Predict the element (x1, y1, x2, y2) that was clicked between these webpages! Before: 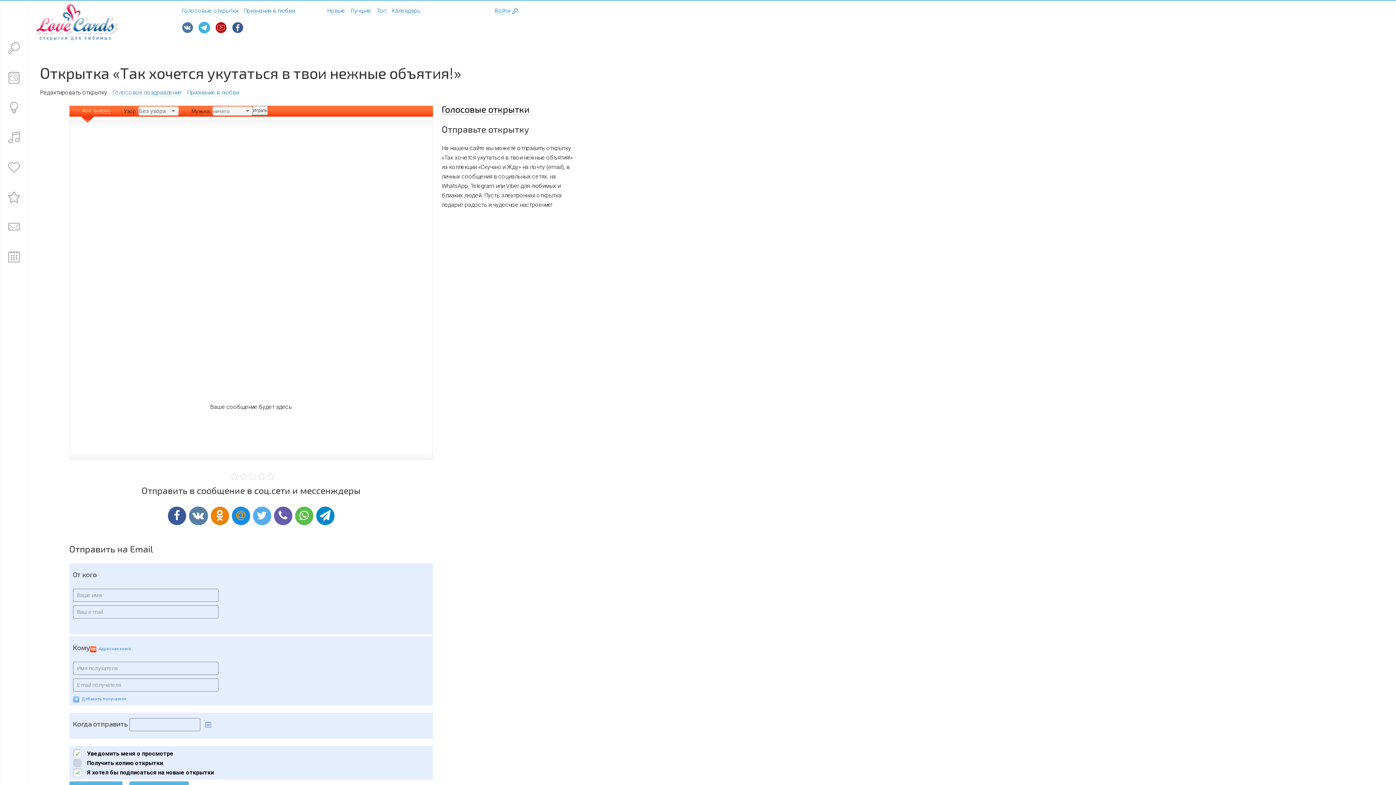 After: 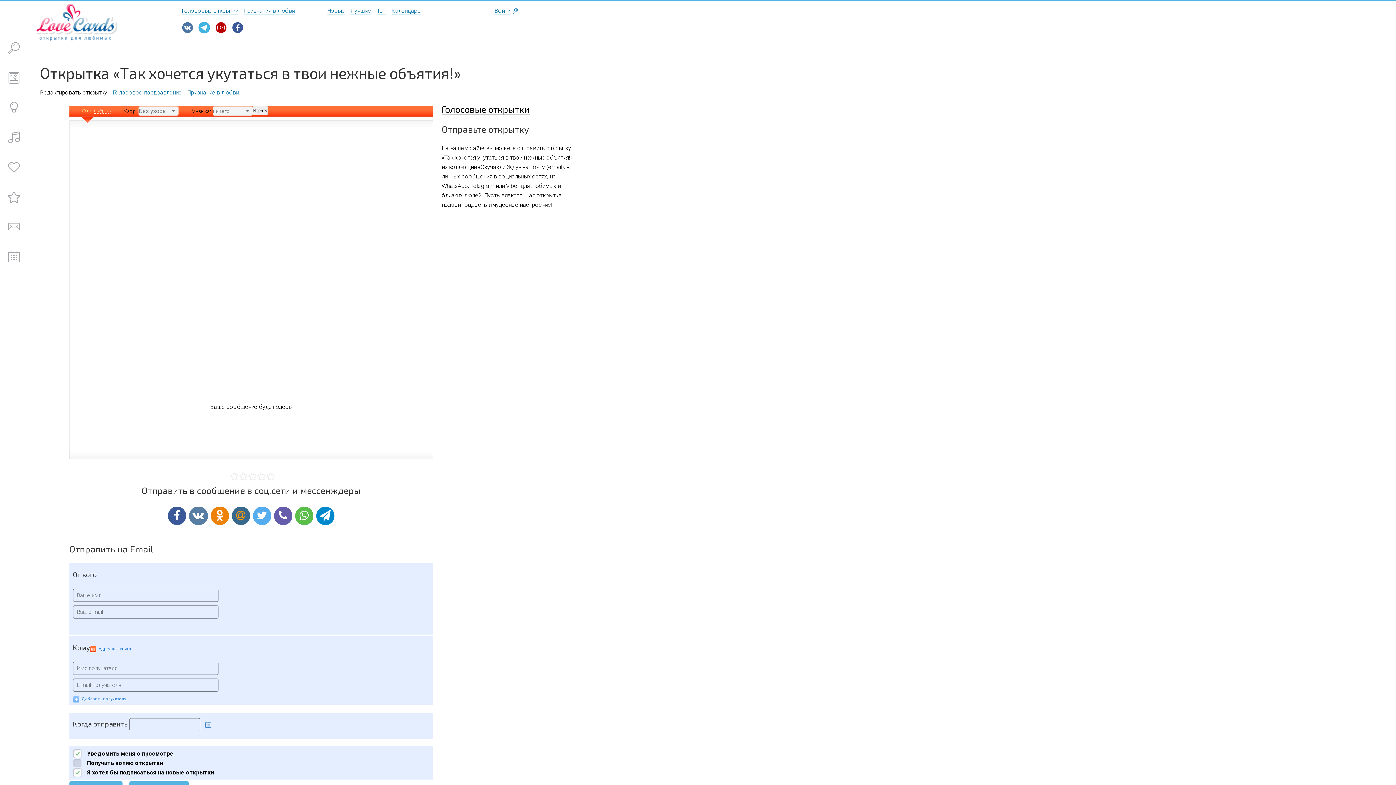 Action: bbox: (231, 506, 250, 525)